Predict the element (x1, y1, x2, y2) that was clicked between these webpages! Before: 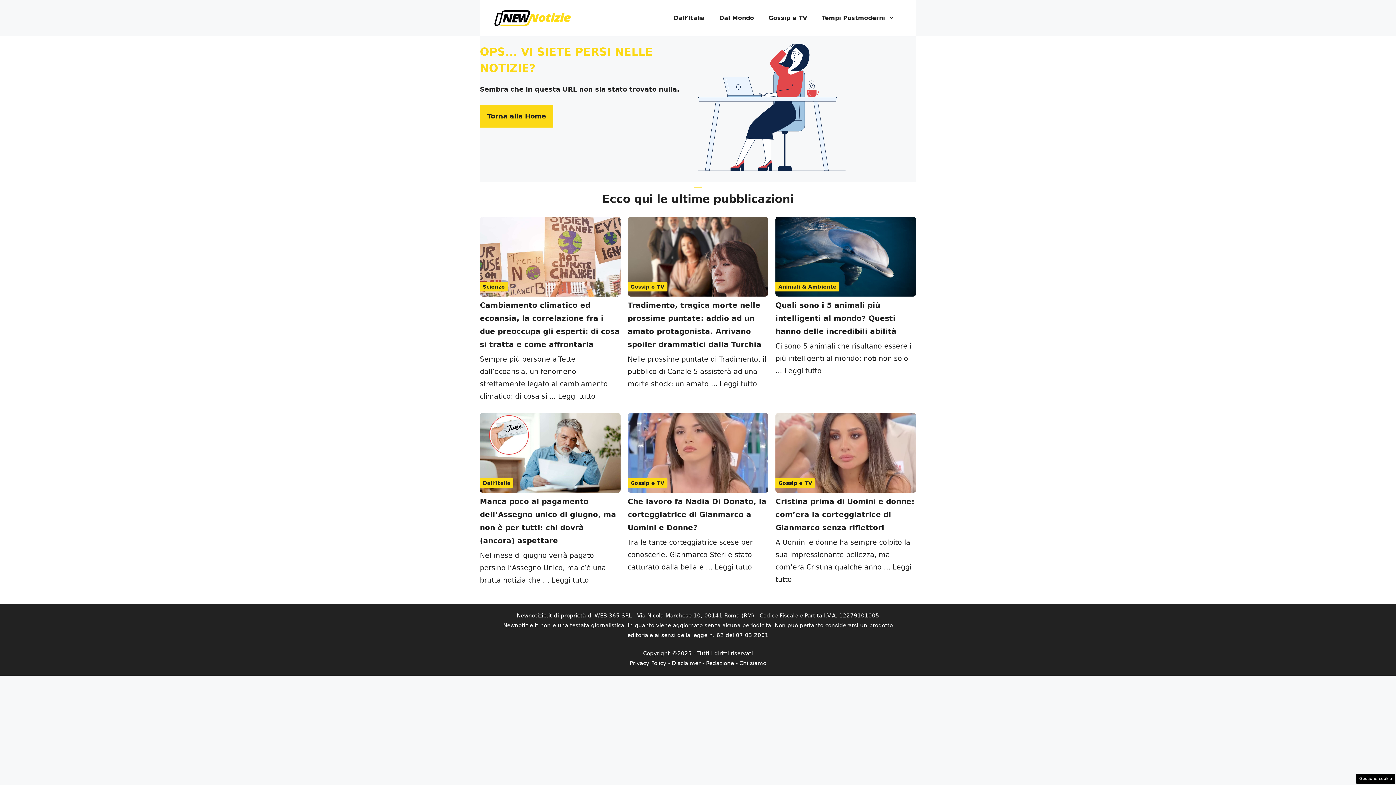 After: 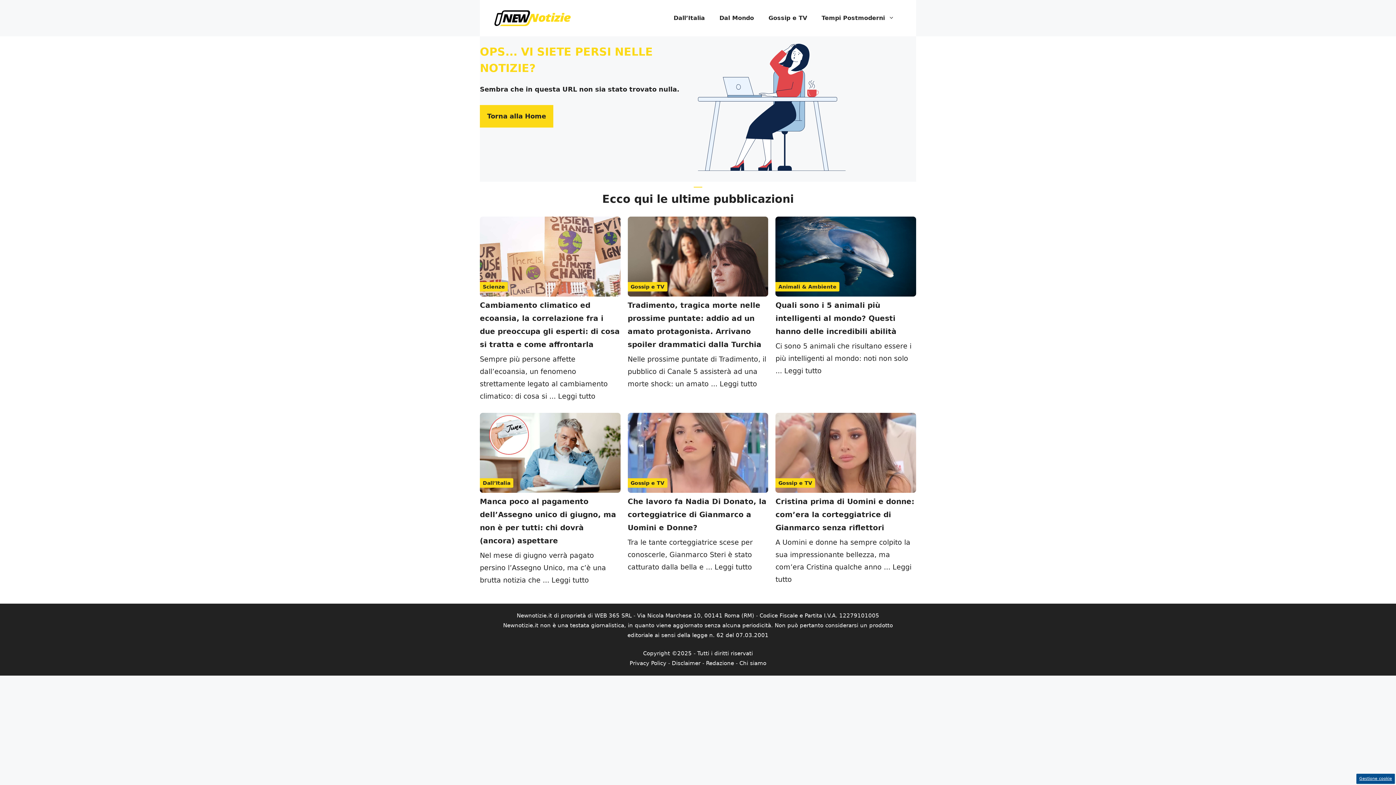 Action: label: Gestione cookie bbox: (1356, 774, 1395, 784)